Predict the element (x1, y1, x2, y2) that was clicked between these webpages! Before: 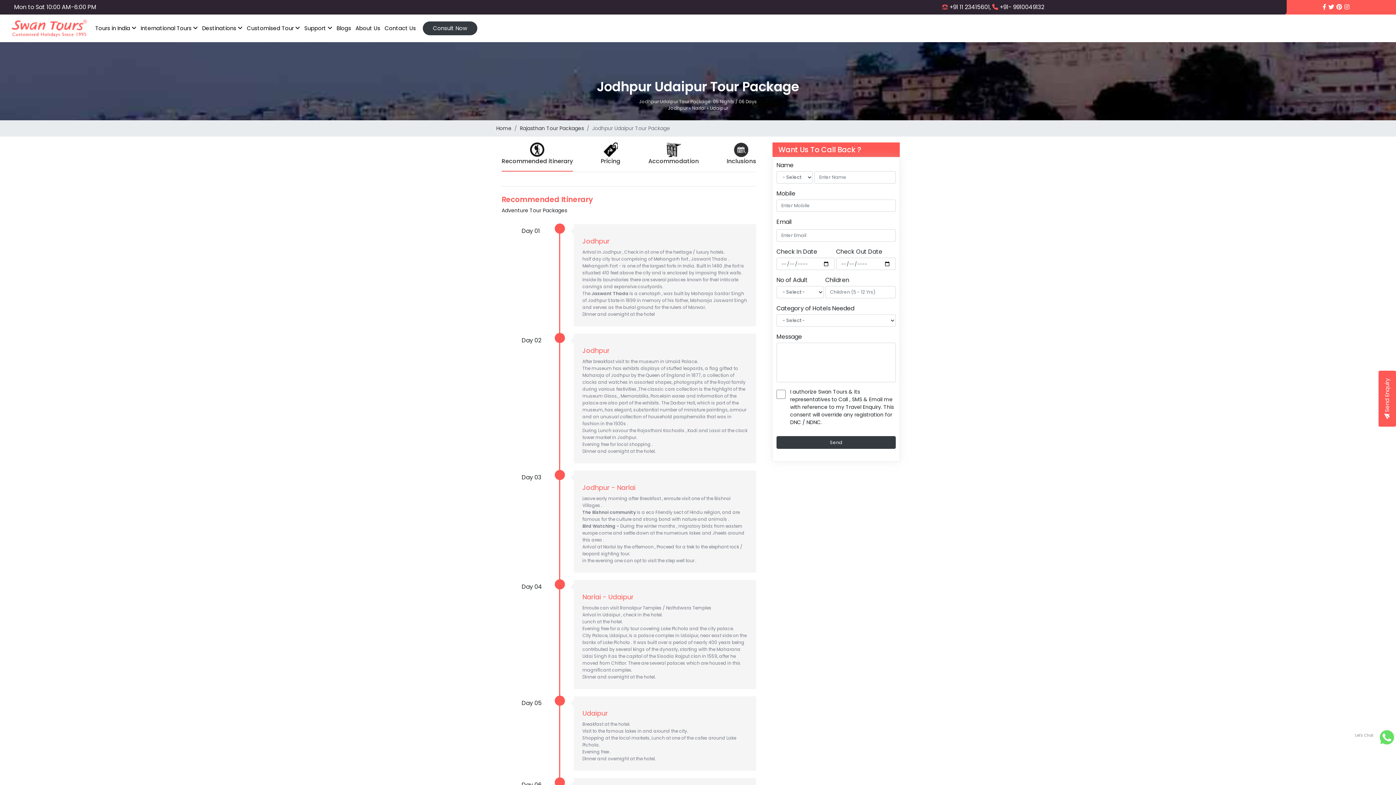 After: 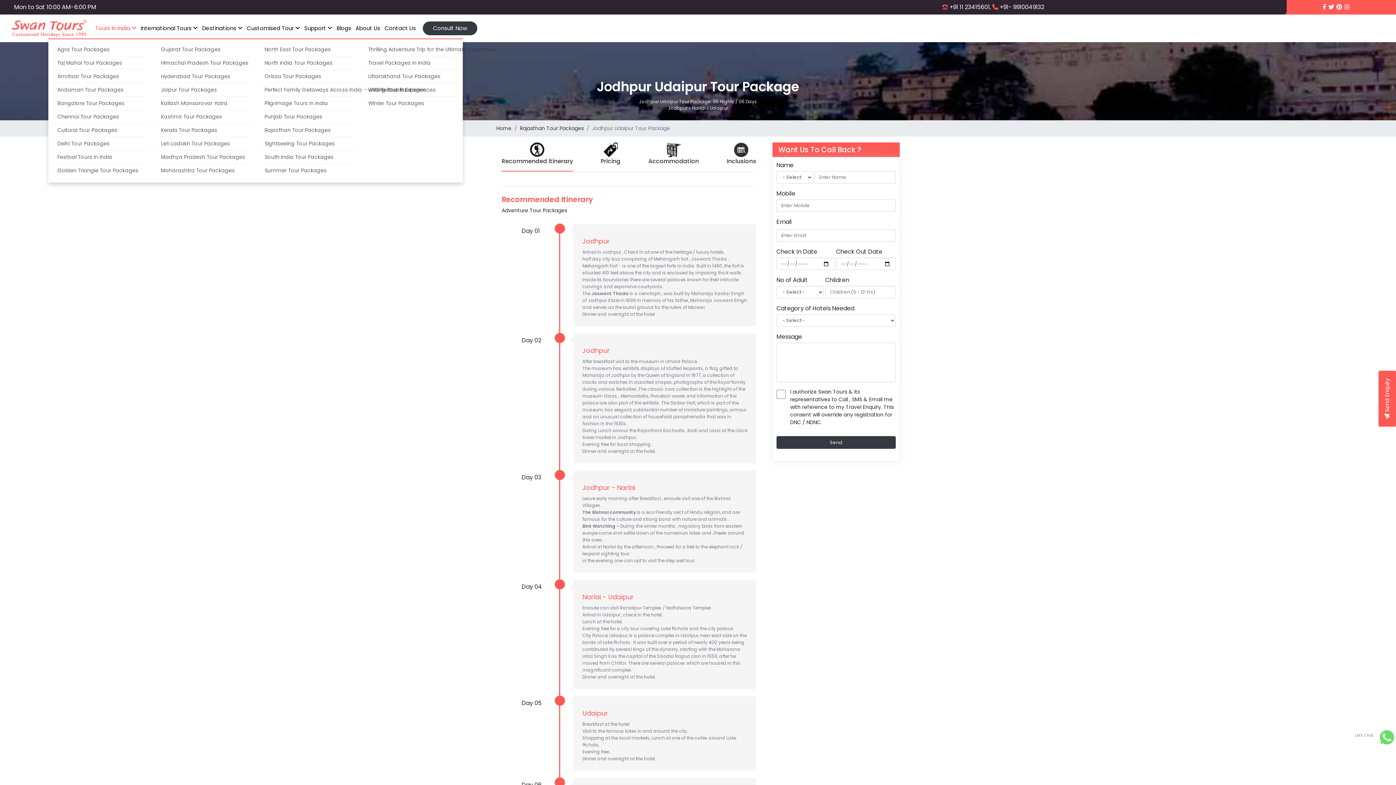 Action: label: Tours in India  bbox: (93, 18, 137, 38)